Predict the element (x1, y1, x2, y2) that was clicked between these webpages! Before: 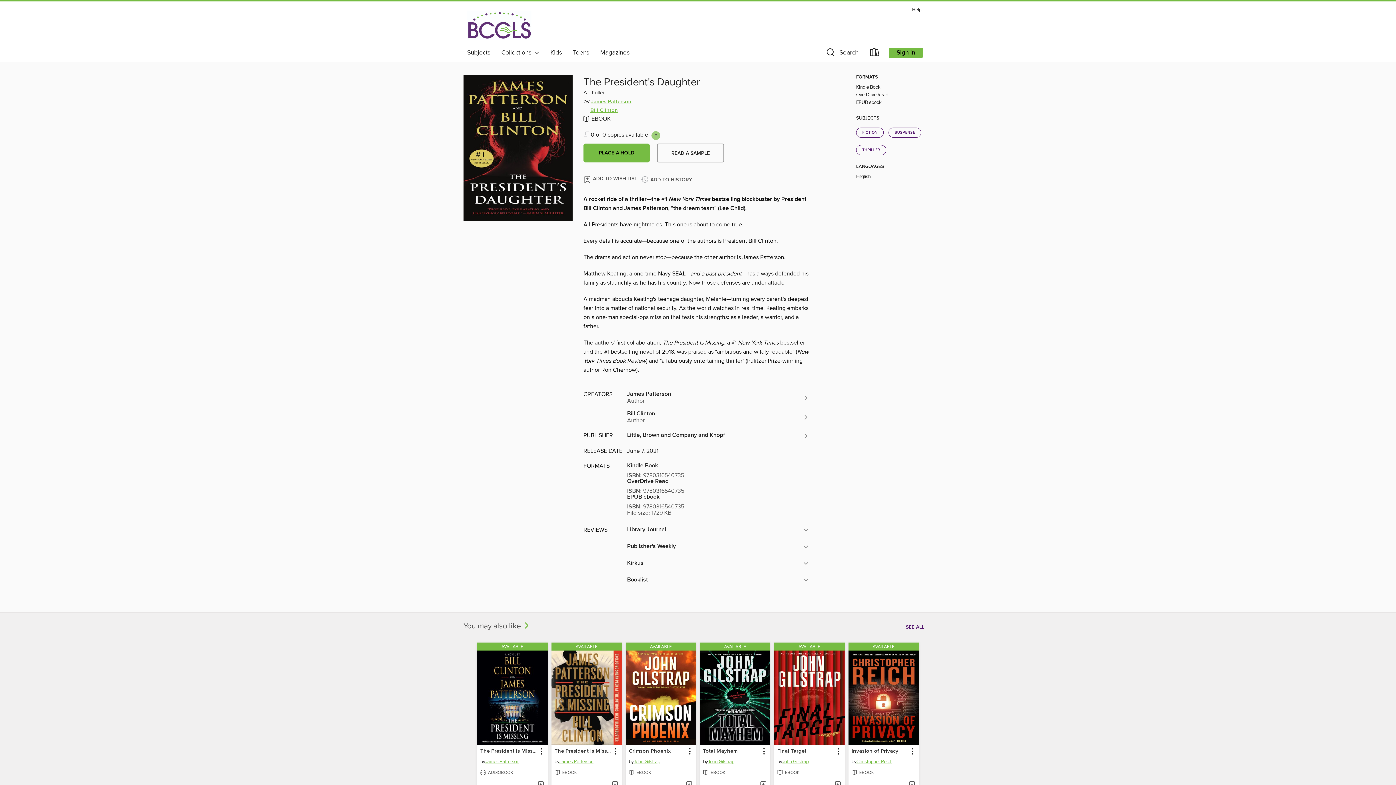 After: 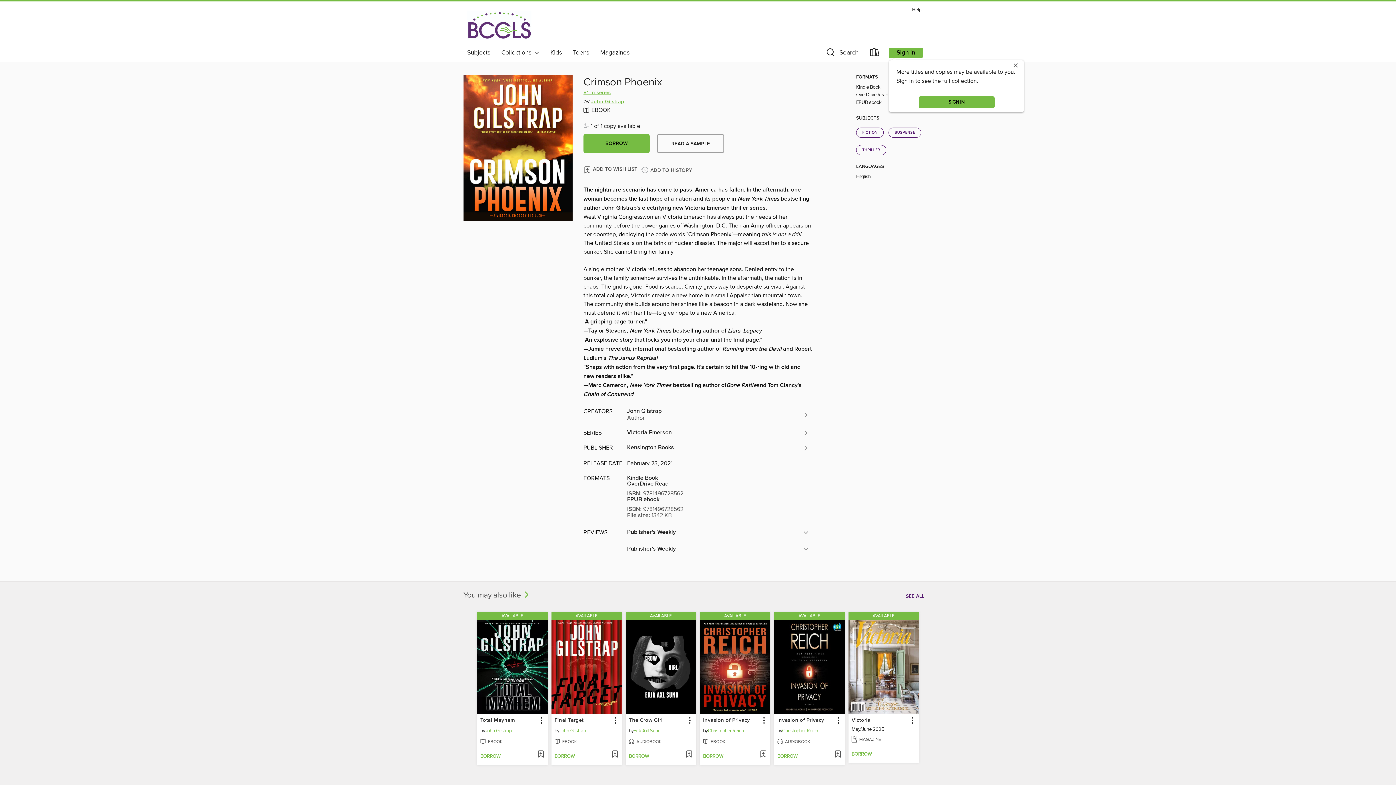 Action: label: AVAILABLE bbox: (625, 642, 696, 651)